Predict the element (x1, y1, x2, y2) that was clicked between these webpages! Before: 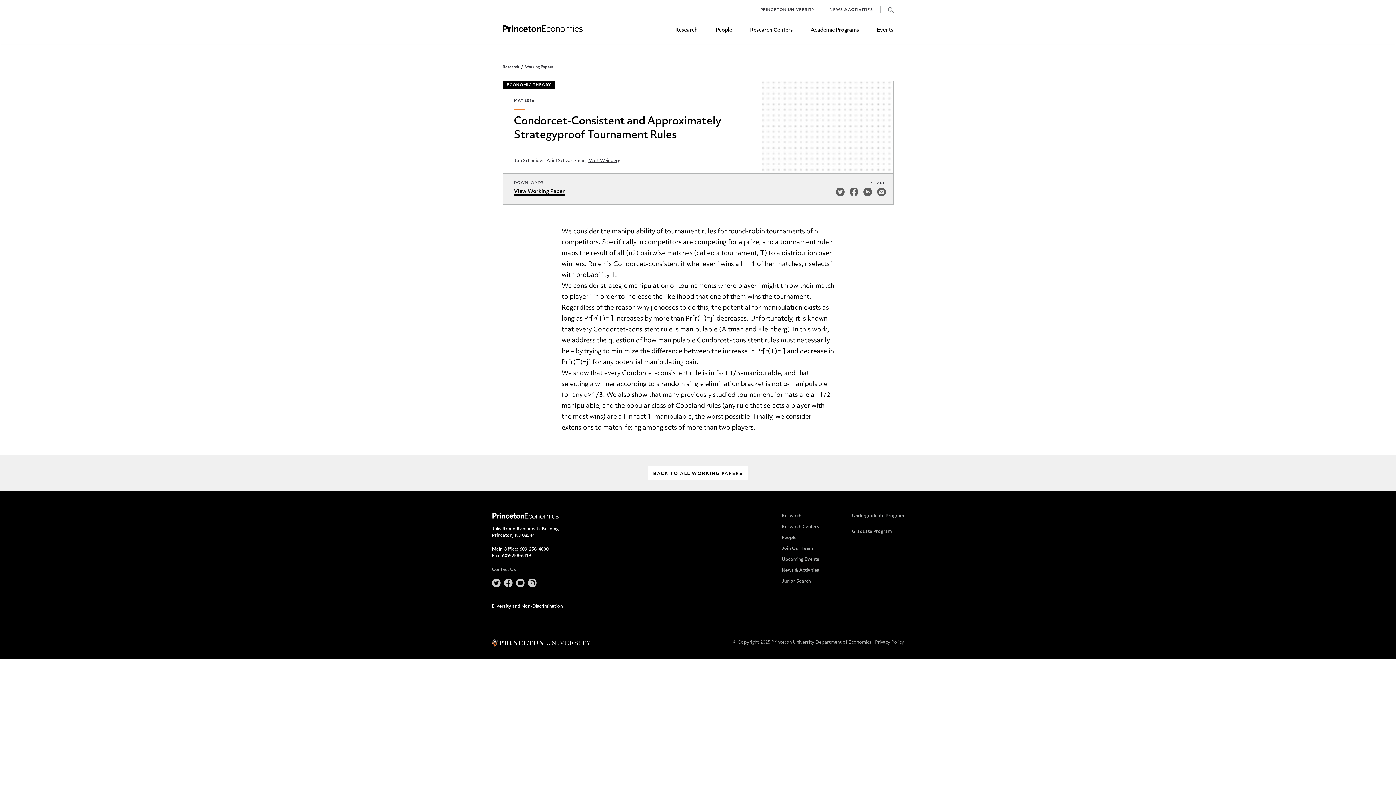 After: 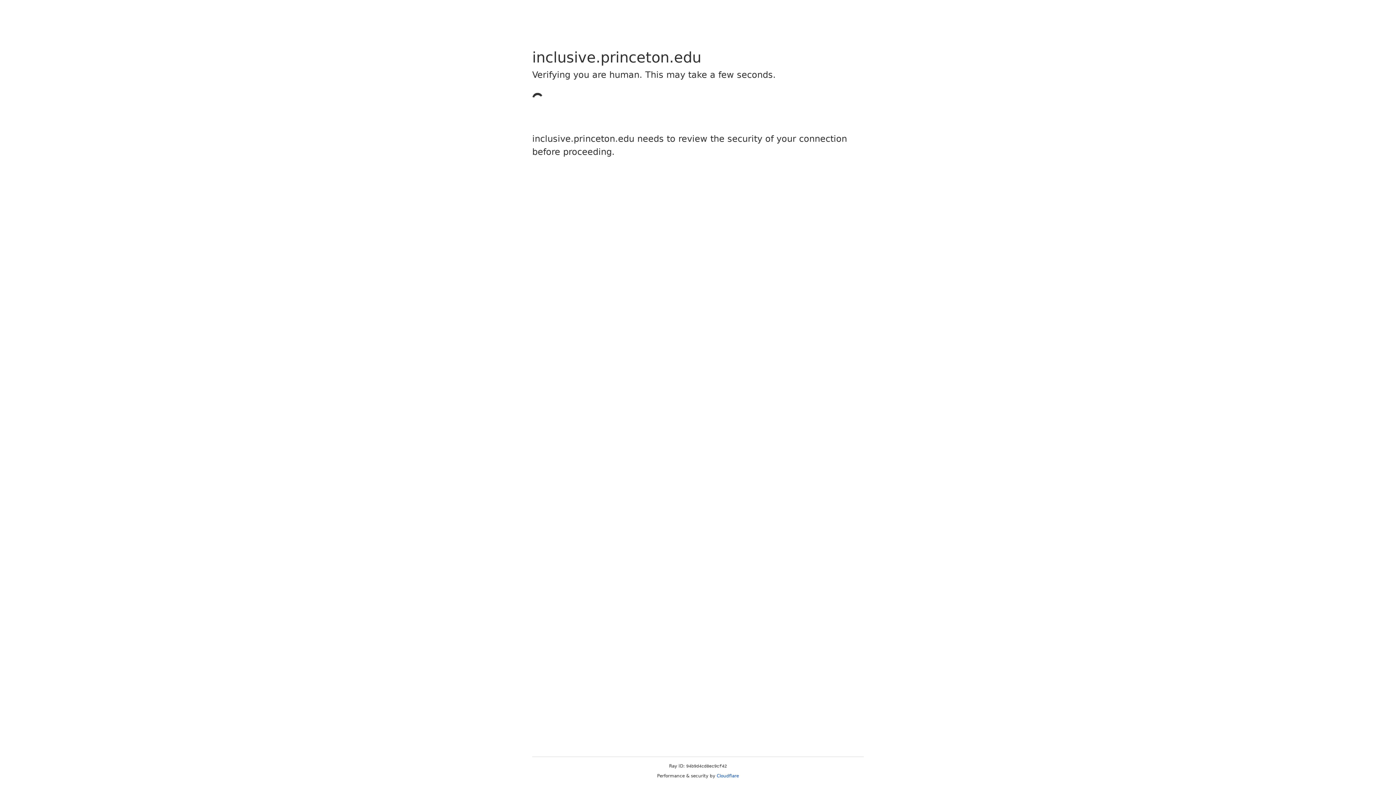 Action: bbox: (492, 604, 562, 609) label: Diversity and Non-Discrimination